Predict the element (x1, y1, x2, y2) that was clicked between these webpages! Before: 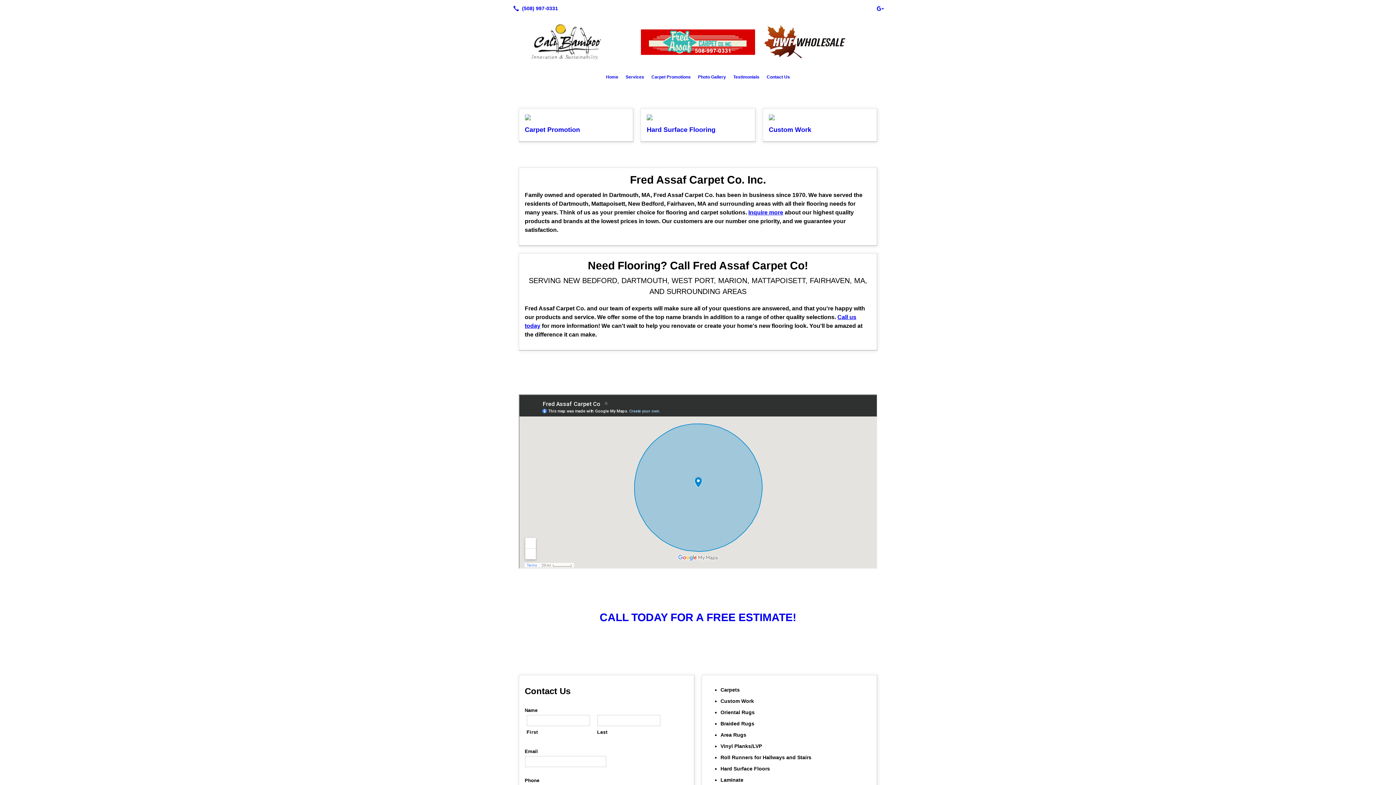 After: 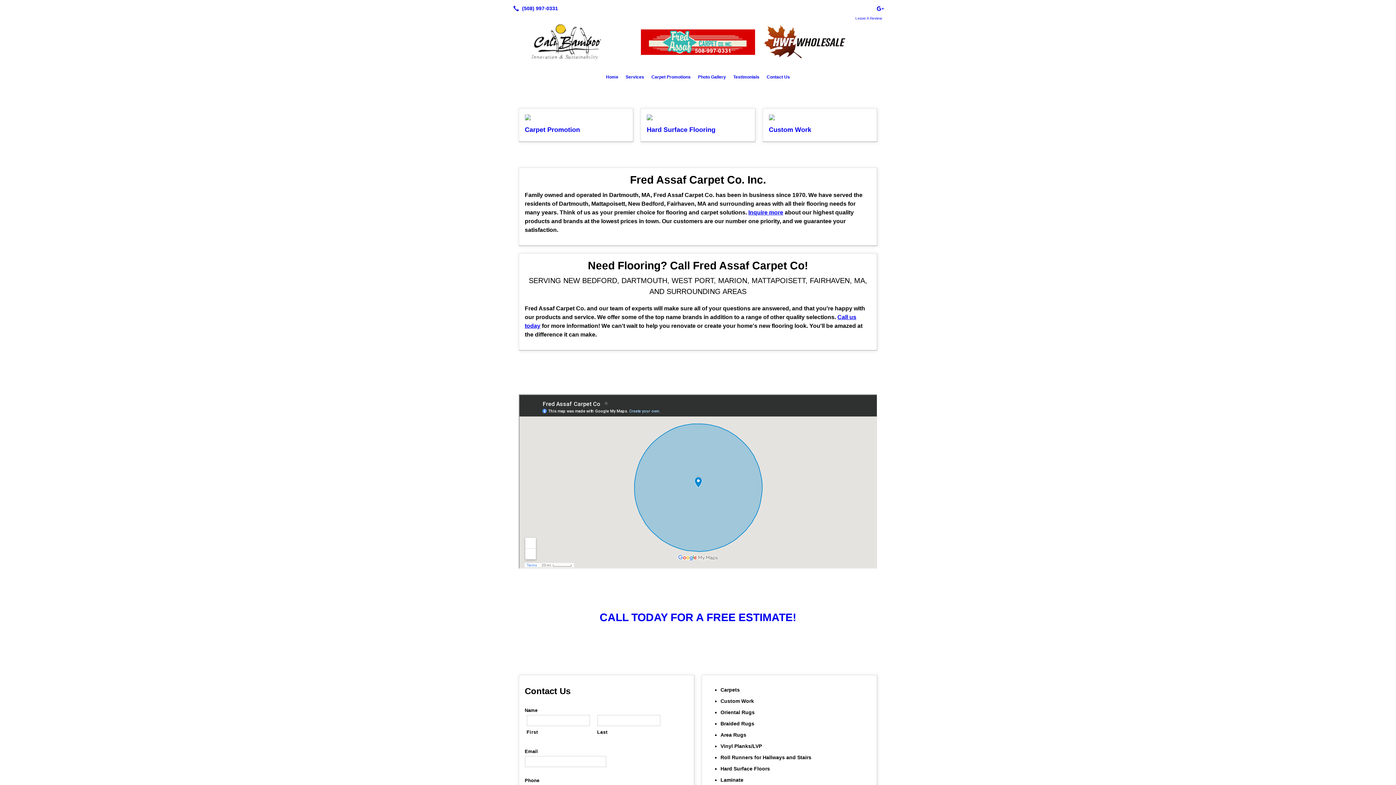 Action: bbox: (875, 3, 885, 13)